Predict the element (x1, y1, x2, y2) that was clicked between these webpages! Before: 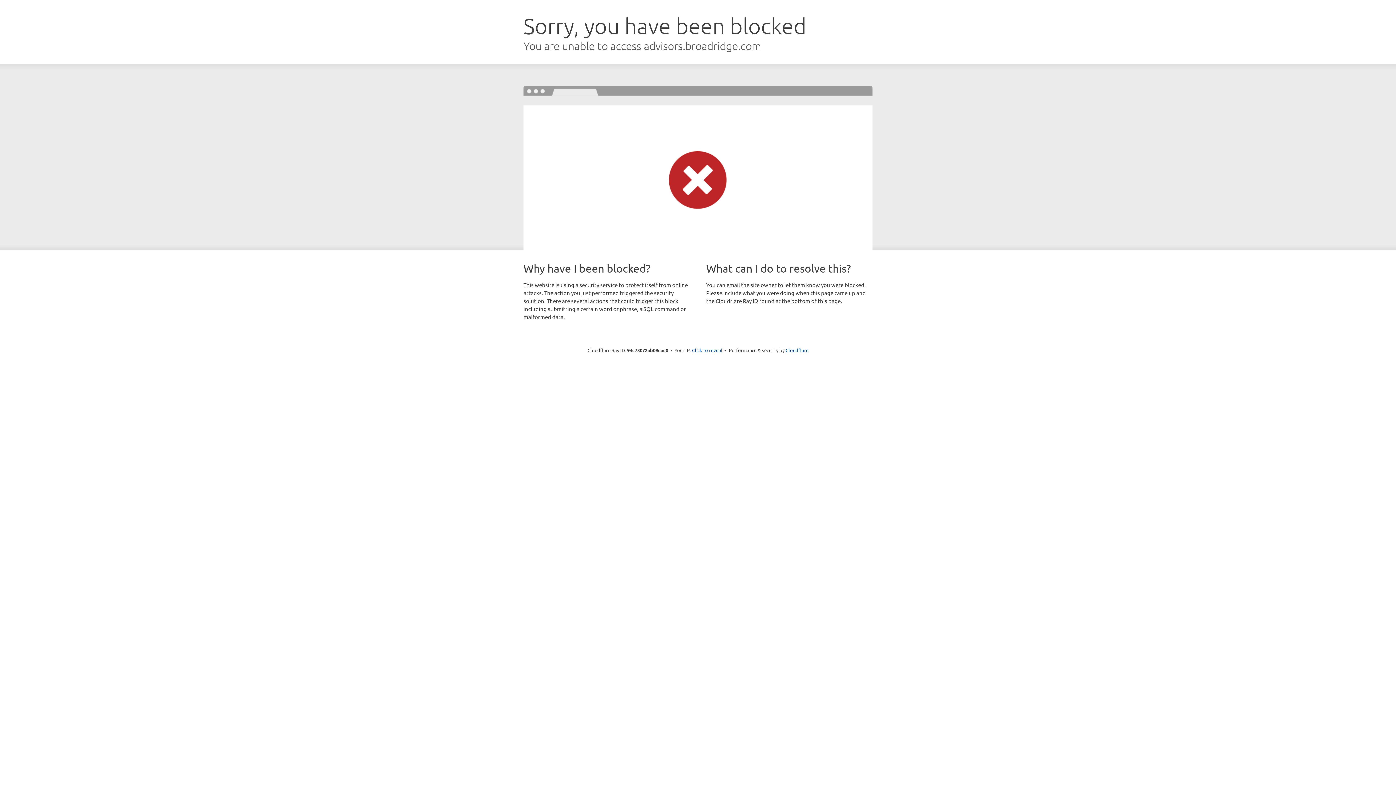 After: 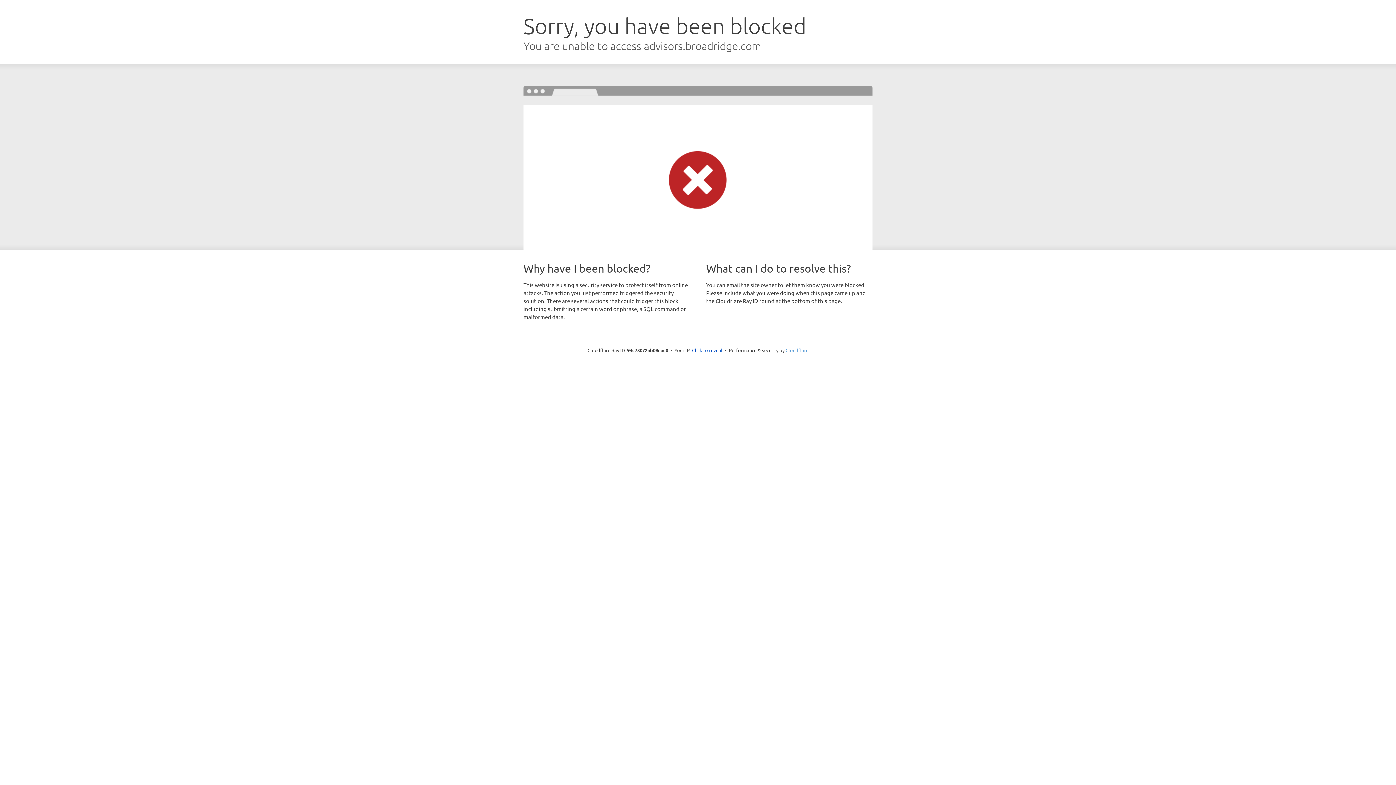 Action: bbox: (785, 347, 808, 353) label: Cloudflare